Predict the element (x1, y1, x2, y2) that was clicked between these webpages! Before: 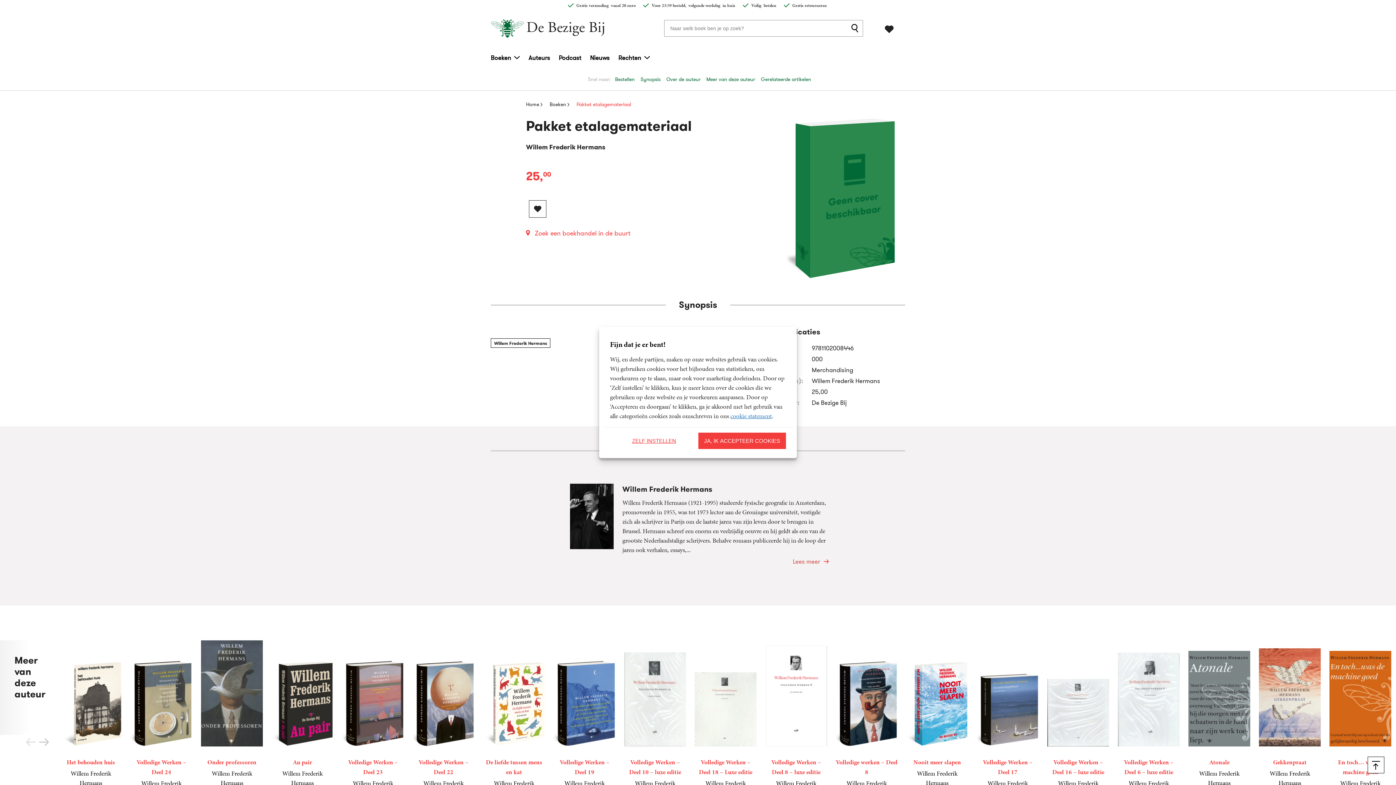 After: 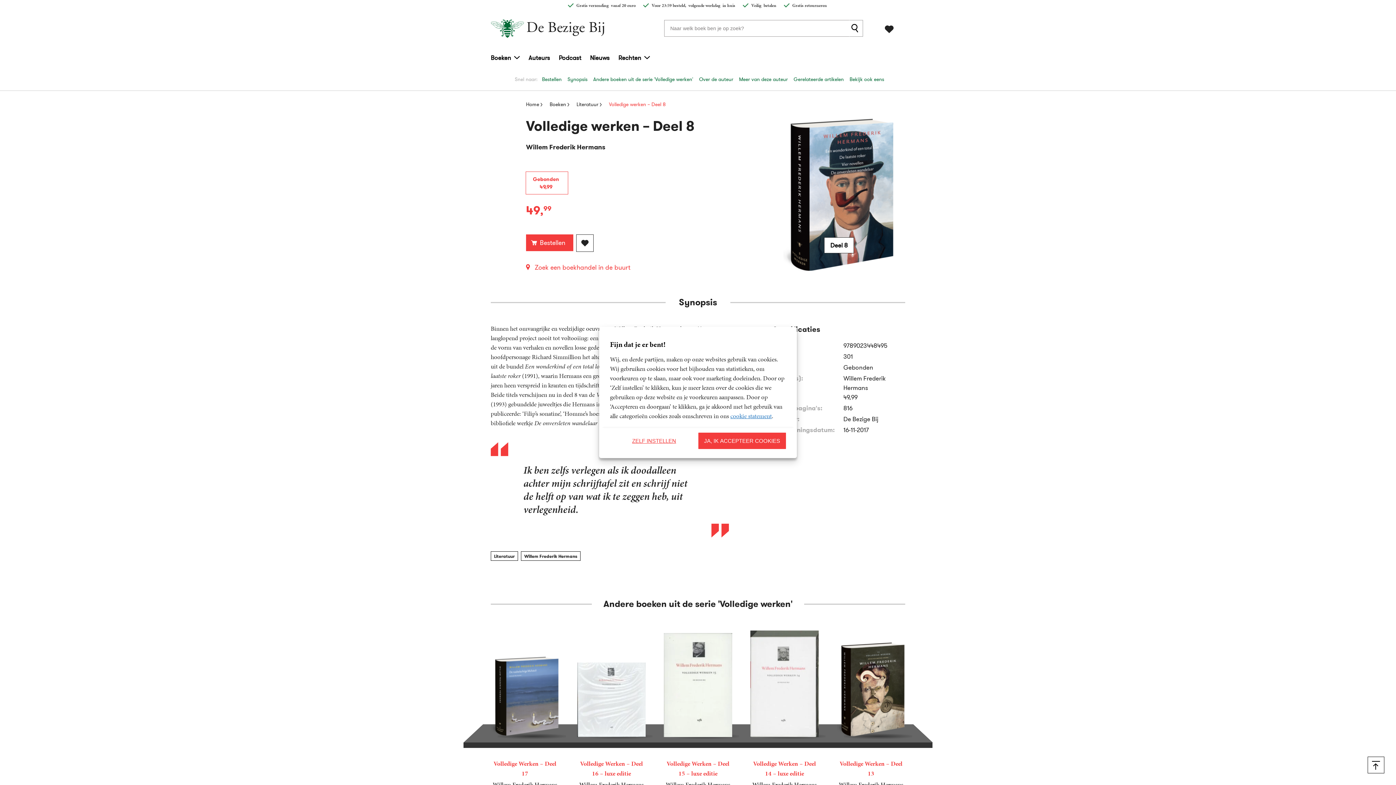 Action: bbox: (836, 640, 897, 797)